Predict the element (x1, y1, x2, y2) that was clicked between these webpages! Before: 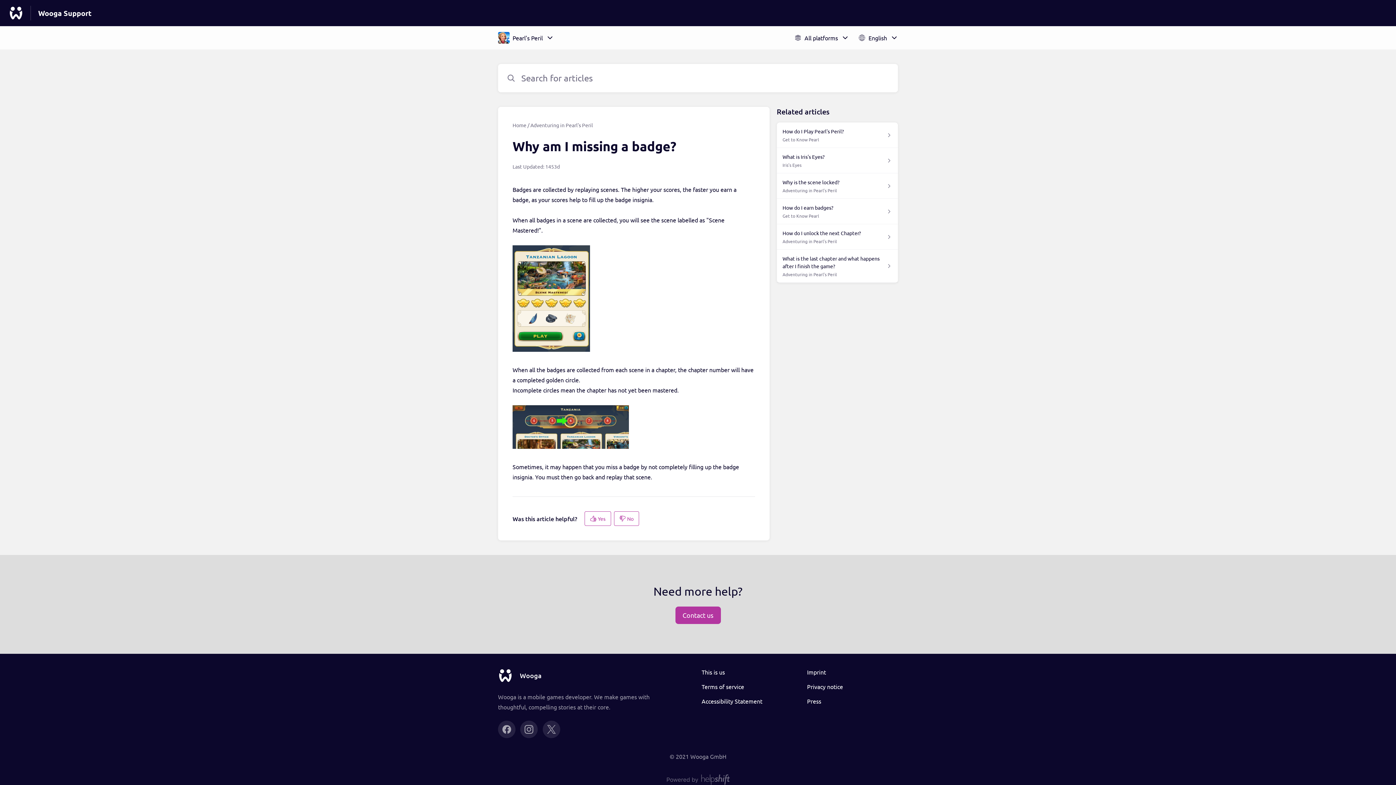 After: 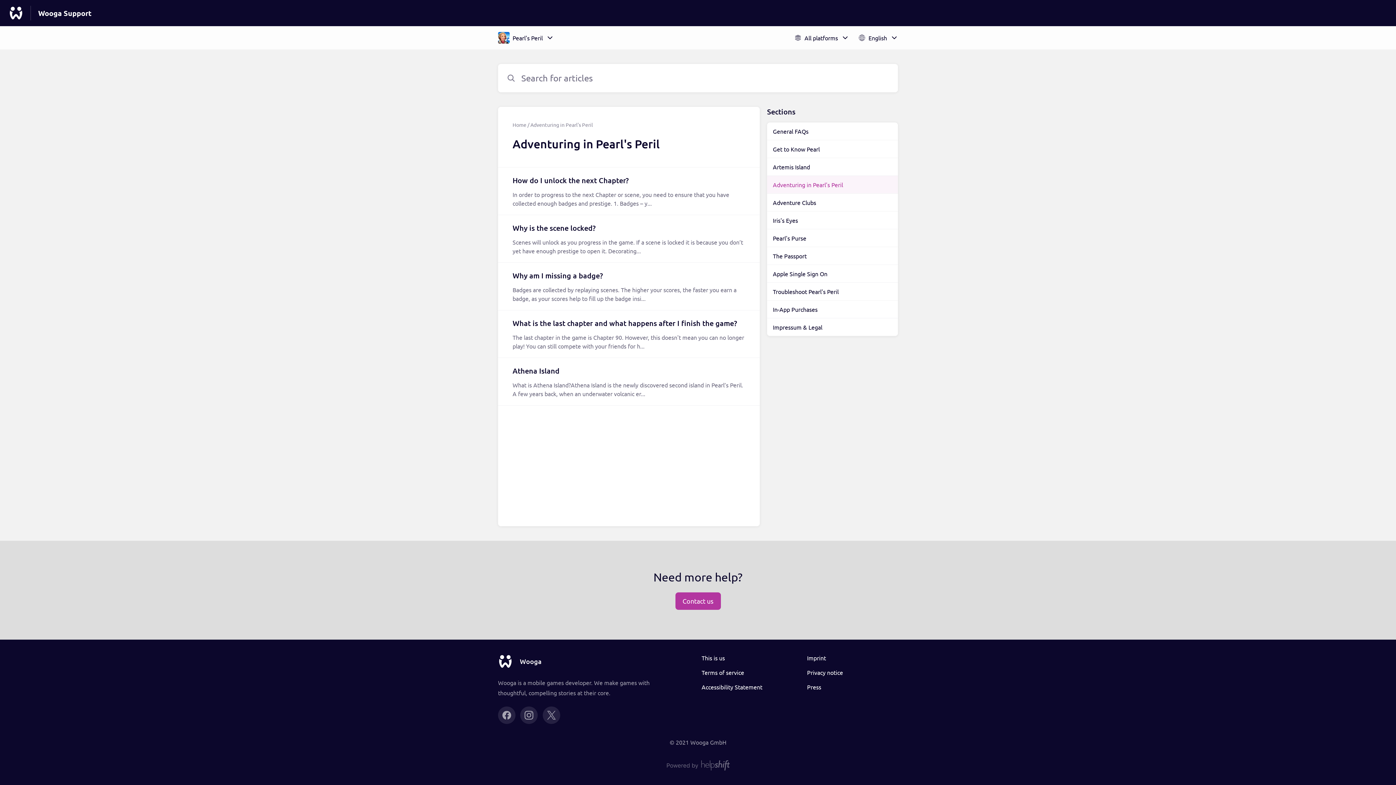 Action: bbox: (530, 121, 593, 128) label: Adventuring in Pearl's Peril